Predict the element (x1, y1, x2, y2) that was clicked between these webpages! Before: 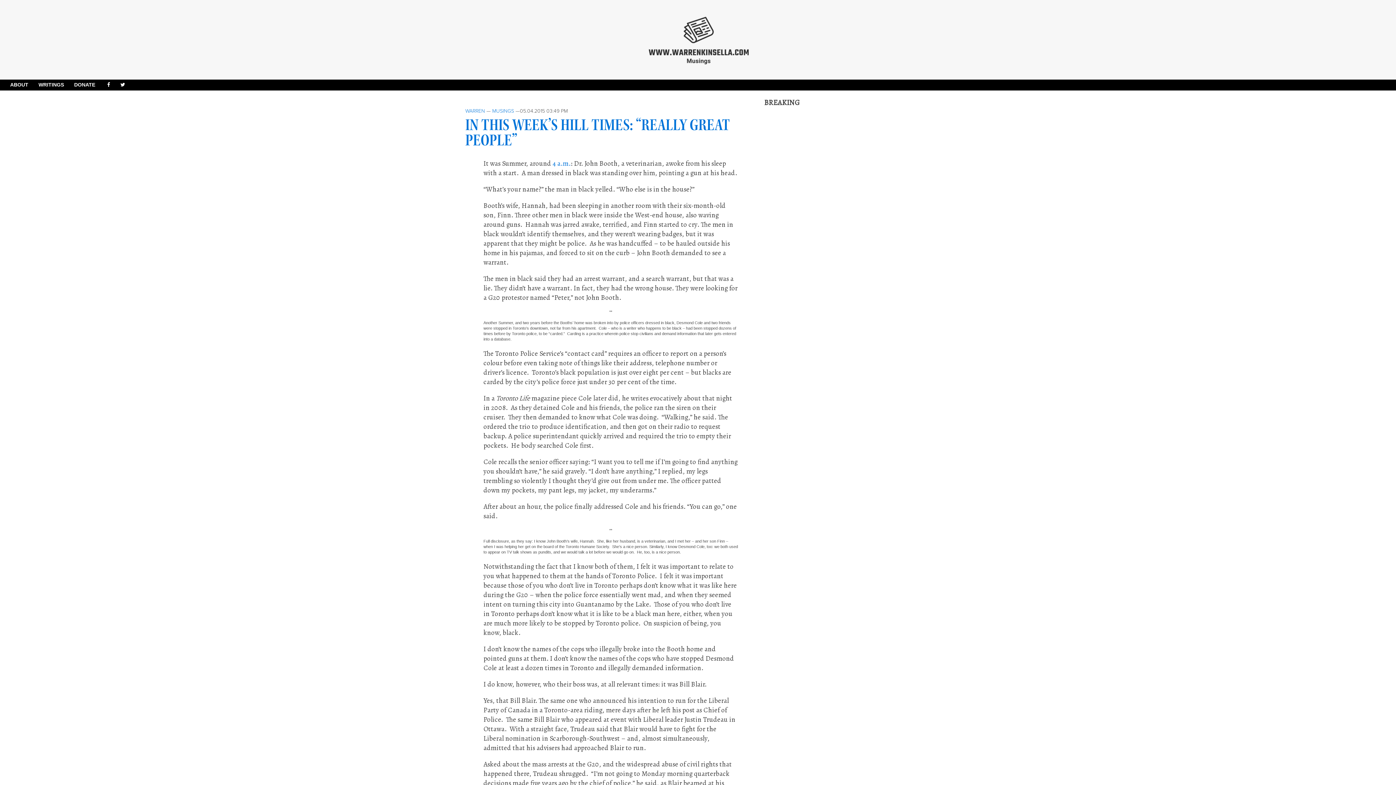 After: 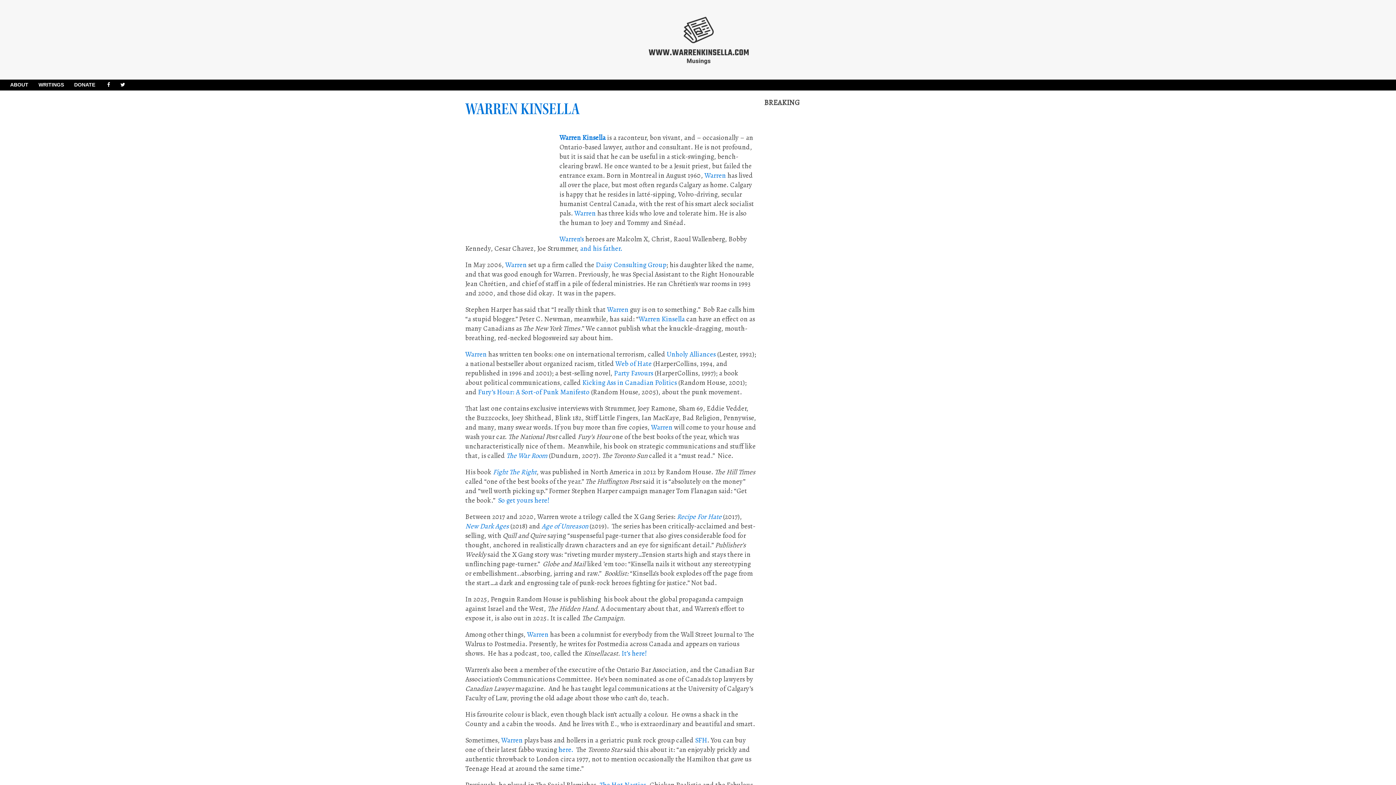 Action: label: ABOUT bbox: (10, 81, 28, 87)